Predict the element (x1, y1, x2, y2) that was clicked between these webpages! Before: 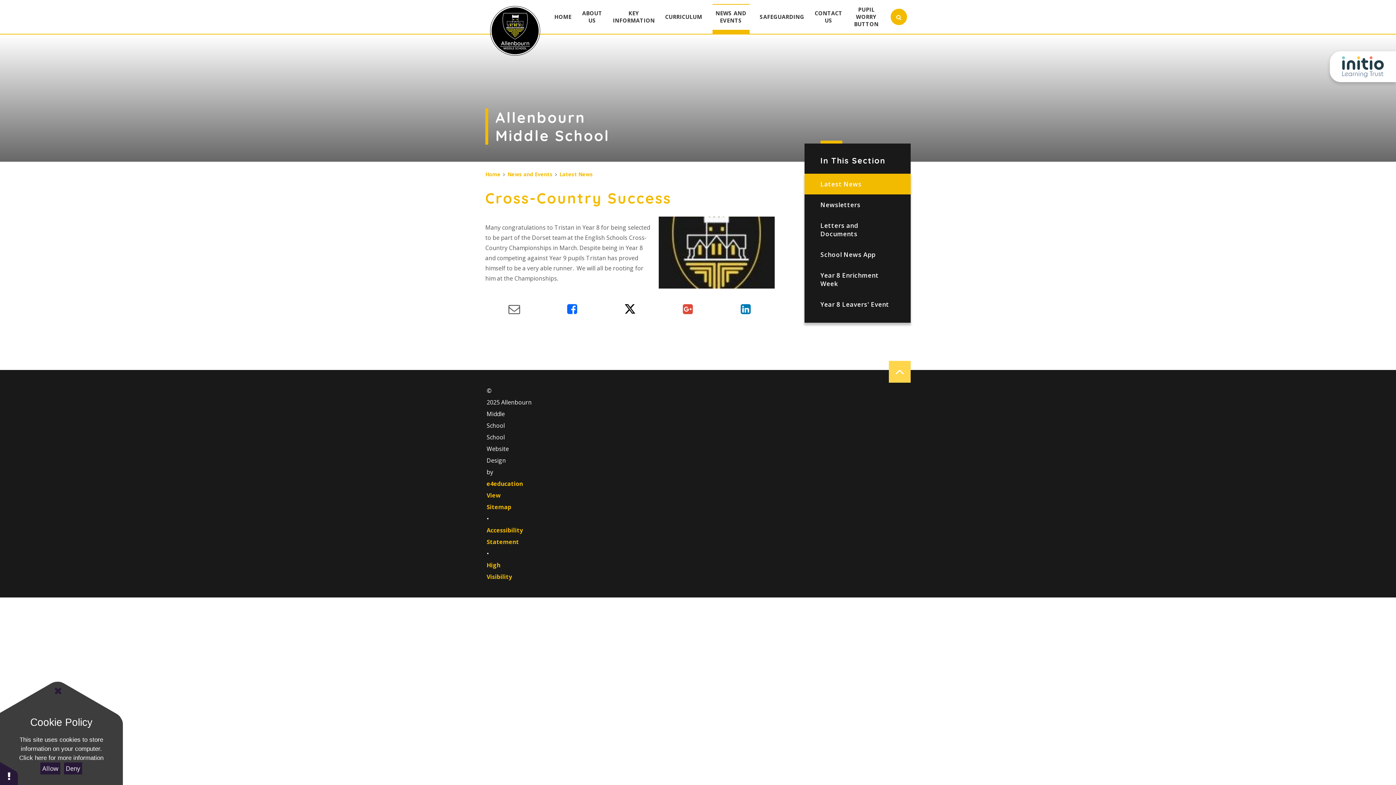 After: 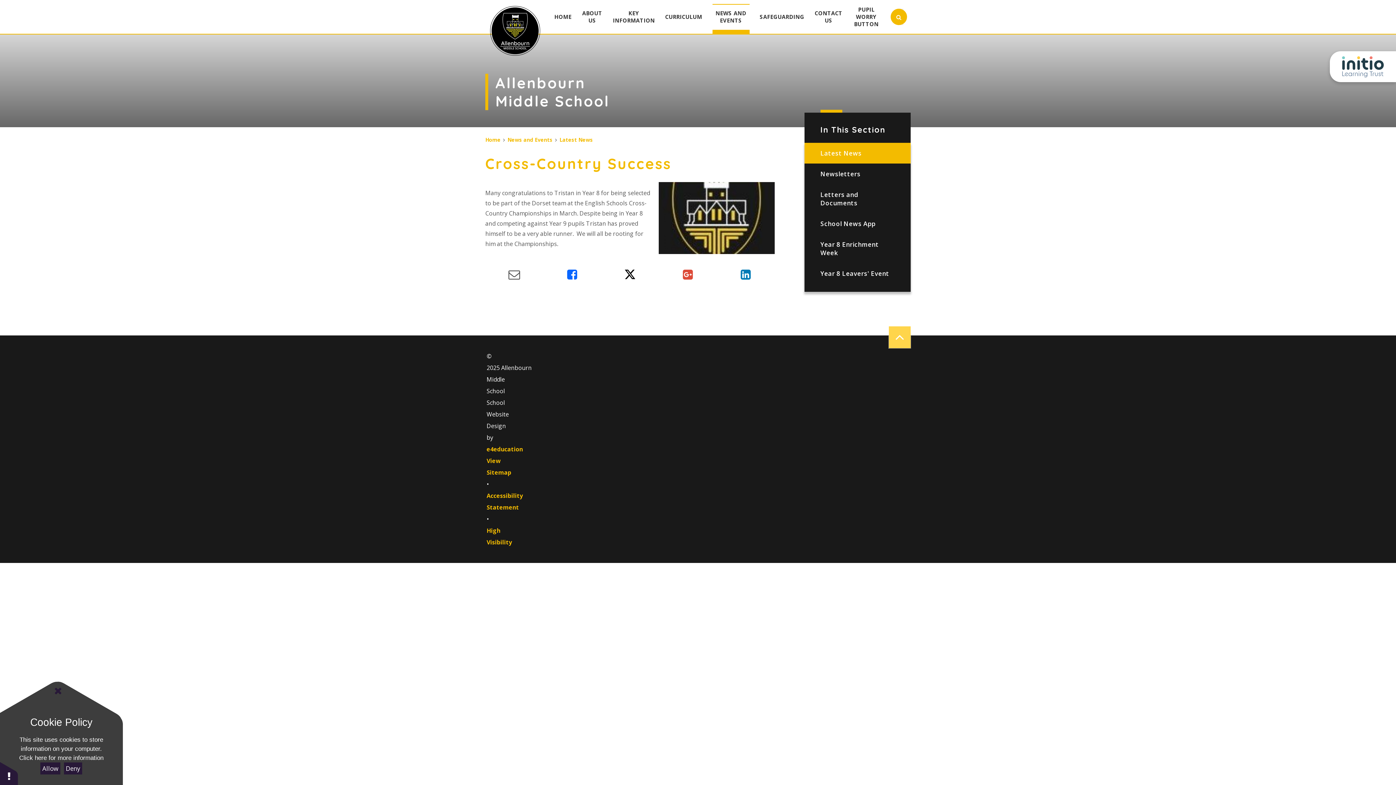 Action: bbox: (889, 361, 910, 383)